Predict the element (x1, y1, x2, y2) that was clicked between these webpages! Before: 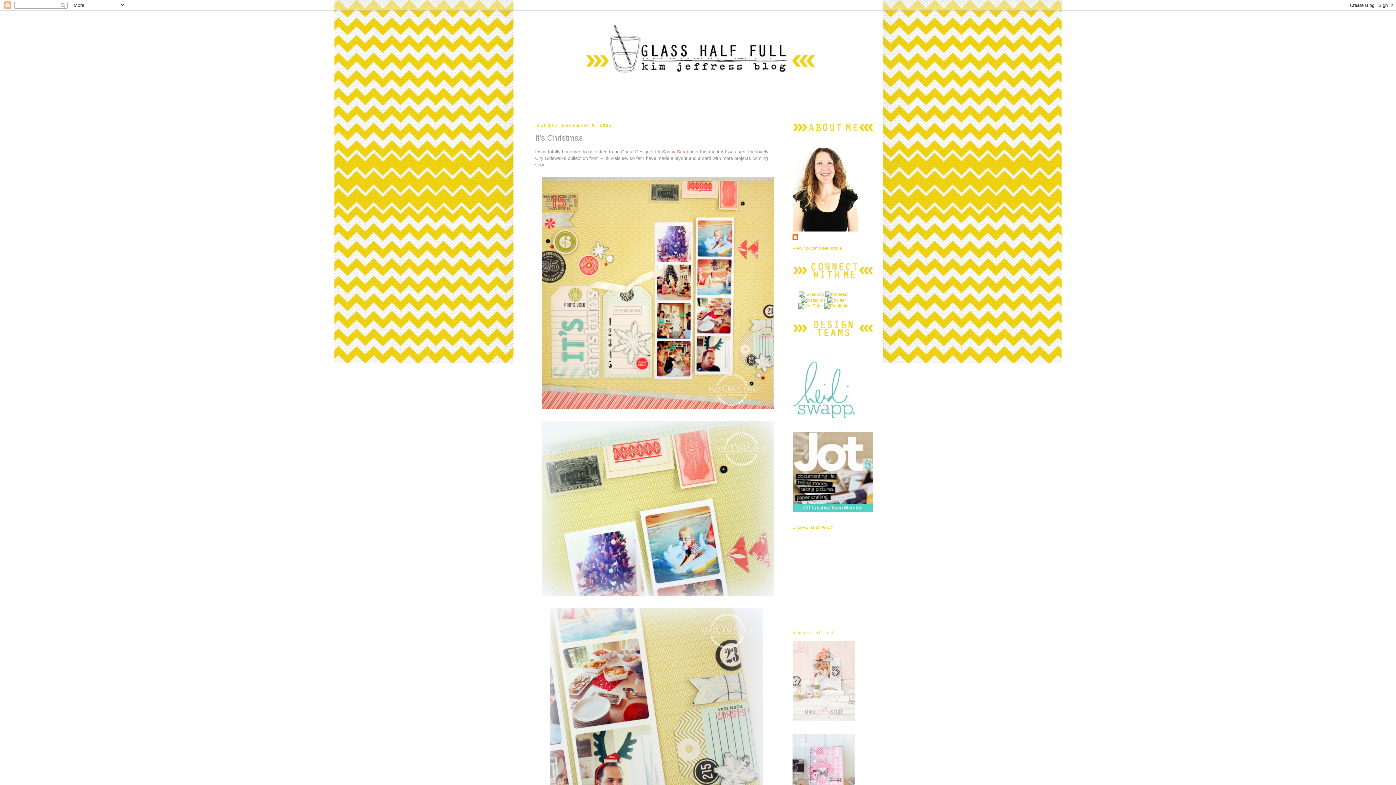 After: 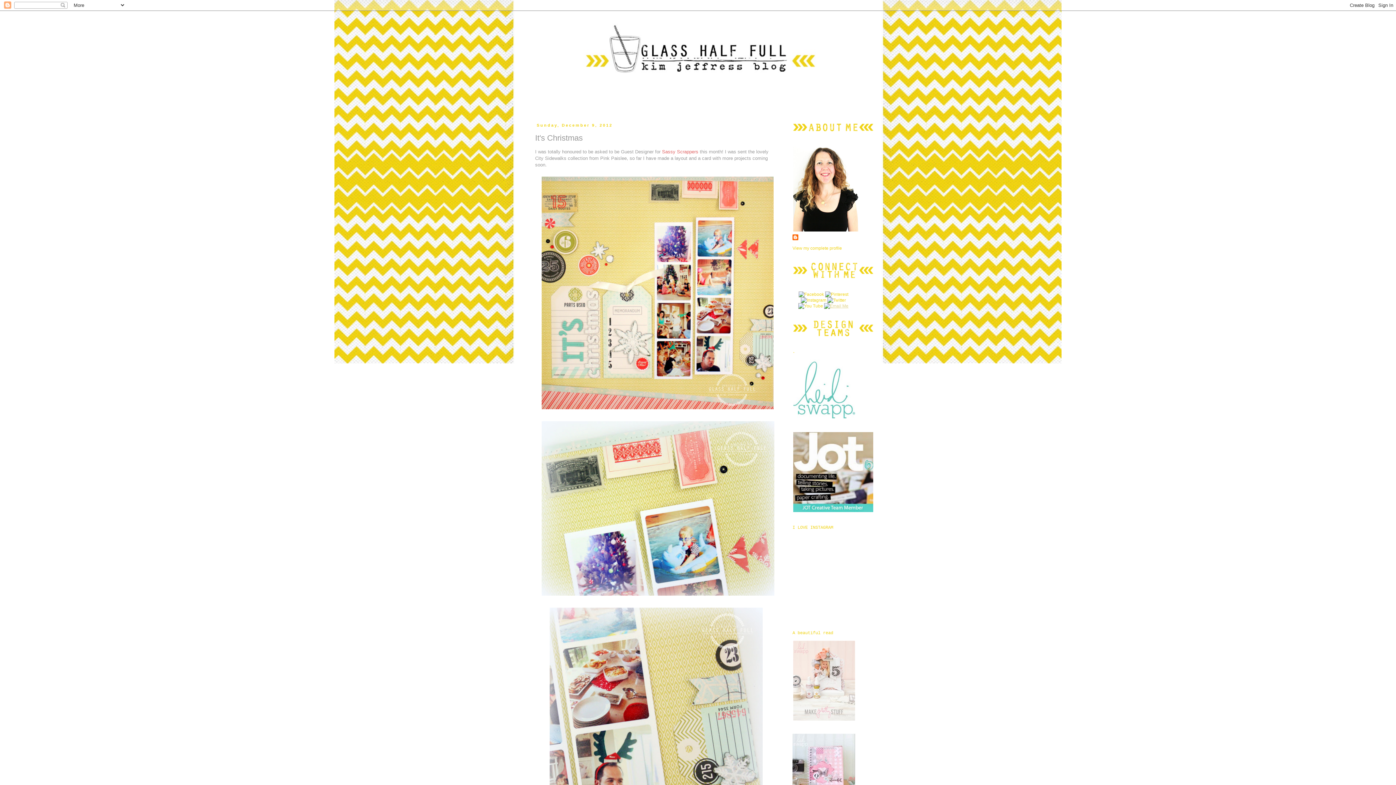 Action: bbox: (824, 303, 848, 308)